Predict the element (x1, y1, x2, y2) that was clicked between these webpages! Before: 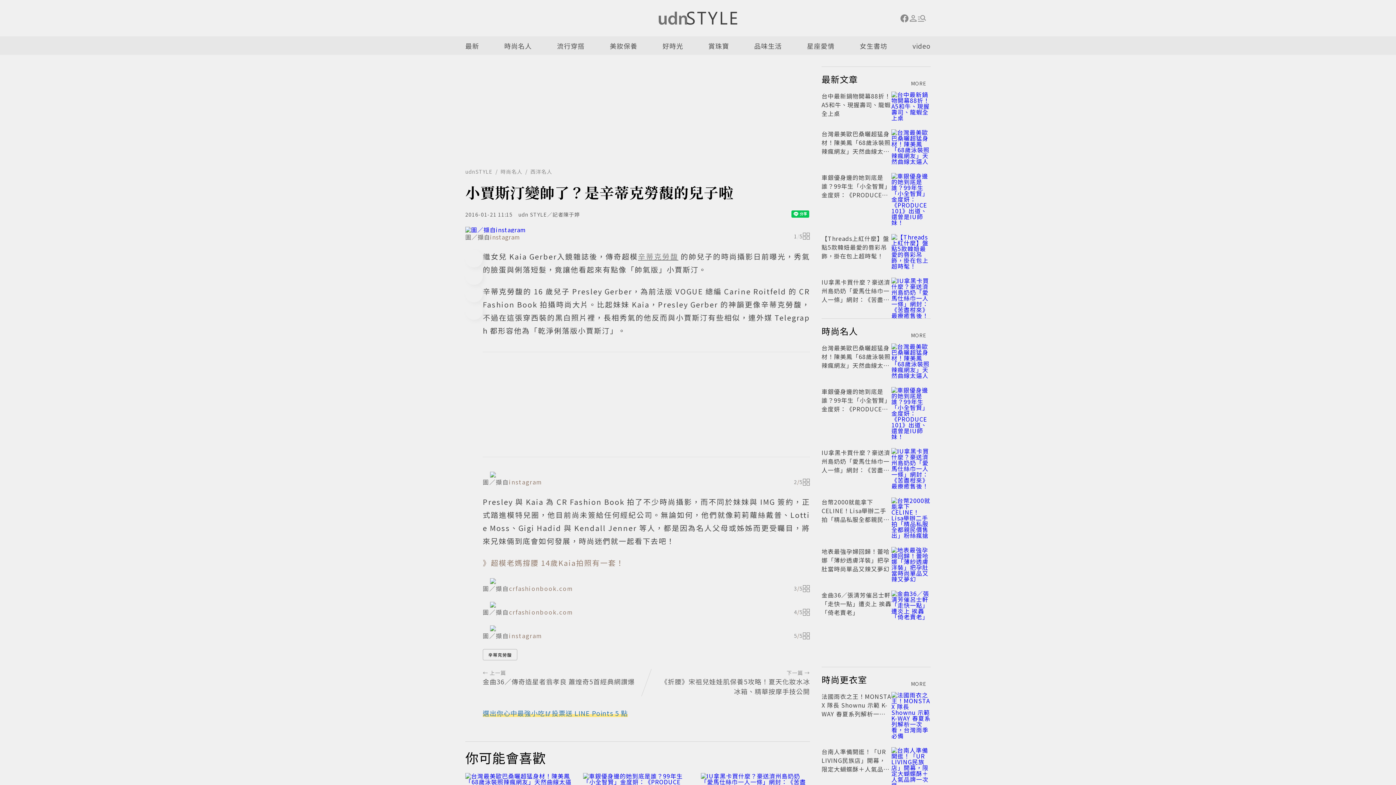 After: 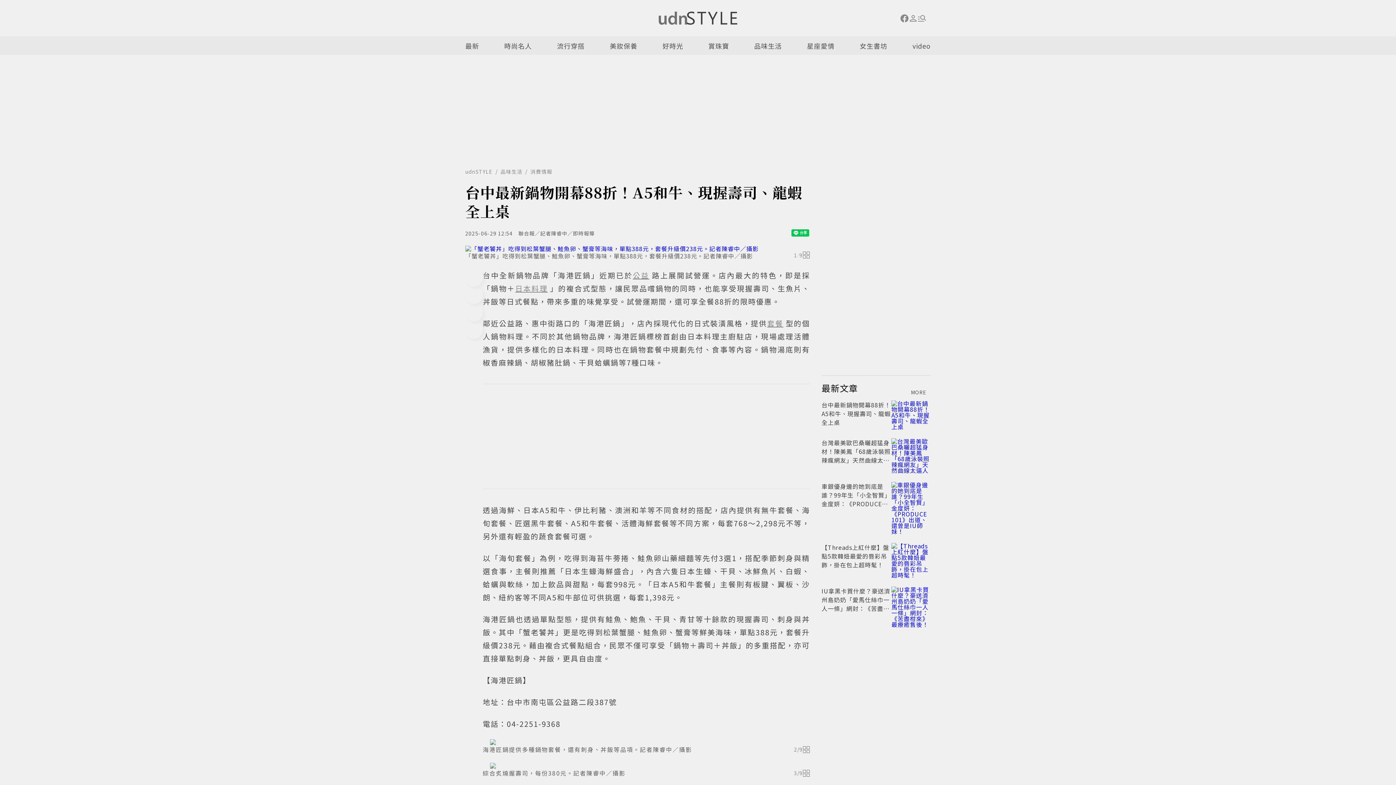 Action: bbox: (891, 91, 930, 120)